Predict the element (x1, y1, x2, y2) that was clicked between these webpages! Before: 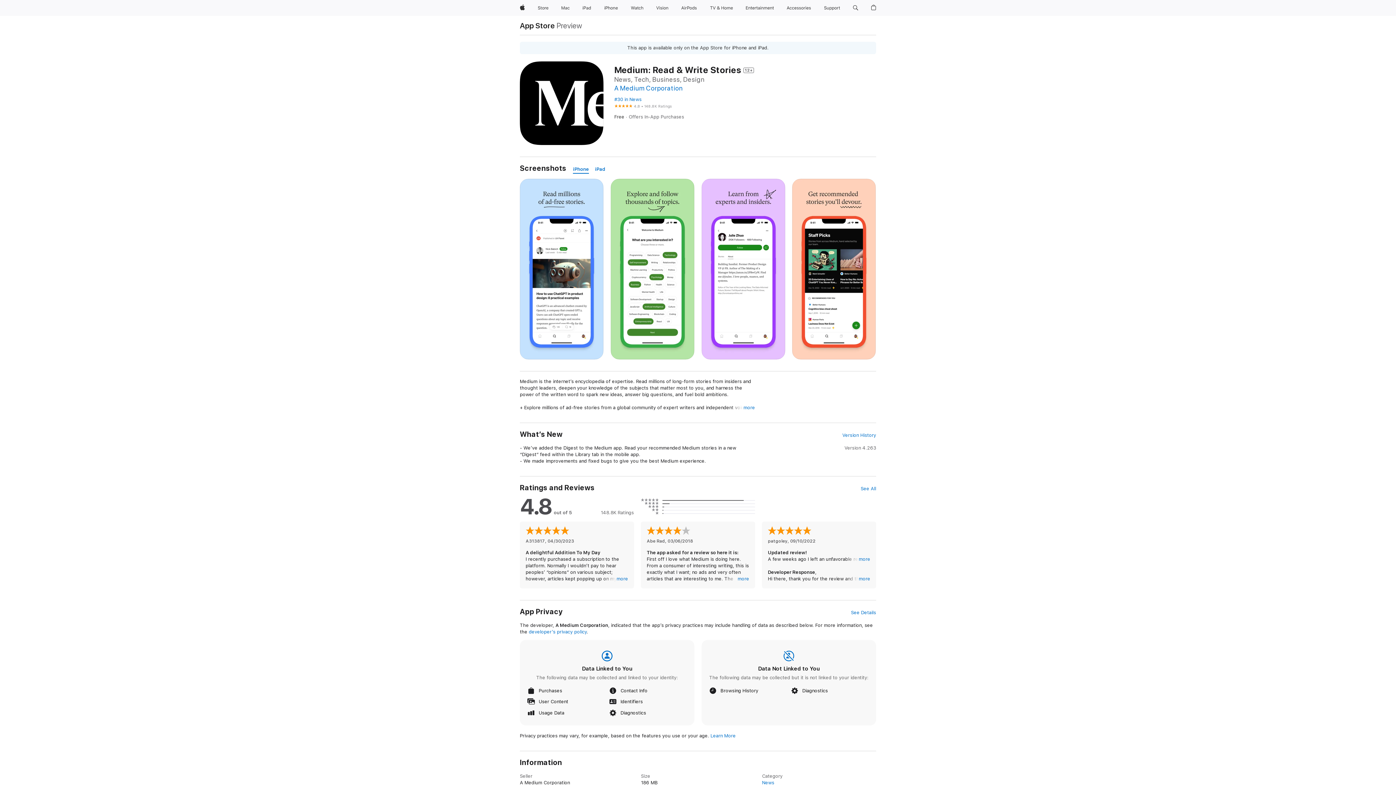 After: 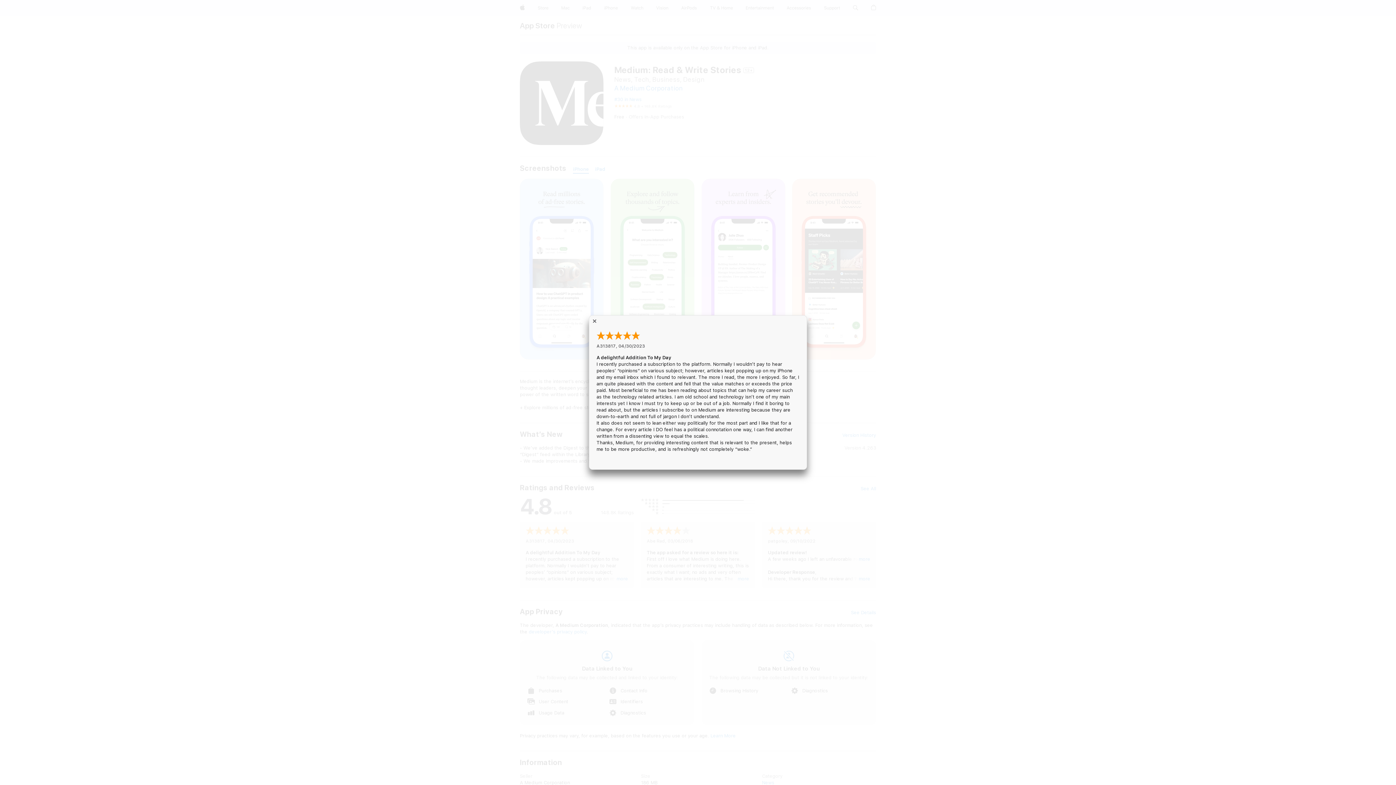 Action: bbox: (616, 576, 628, 582) label: more